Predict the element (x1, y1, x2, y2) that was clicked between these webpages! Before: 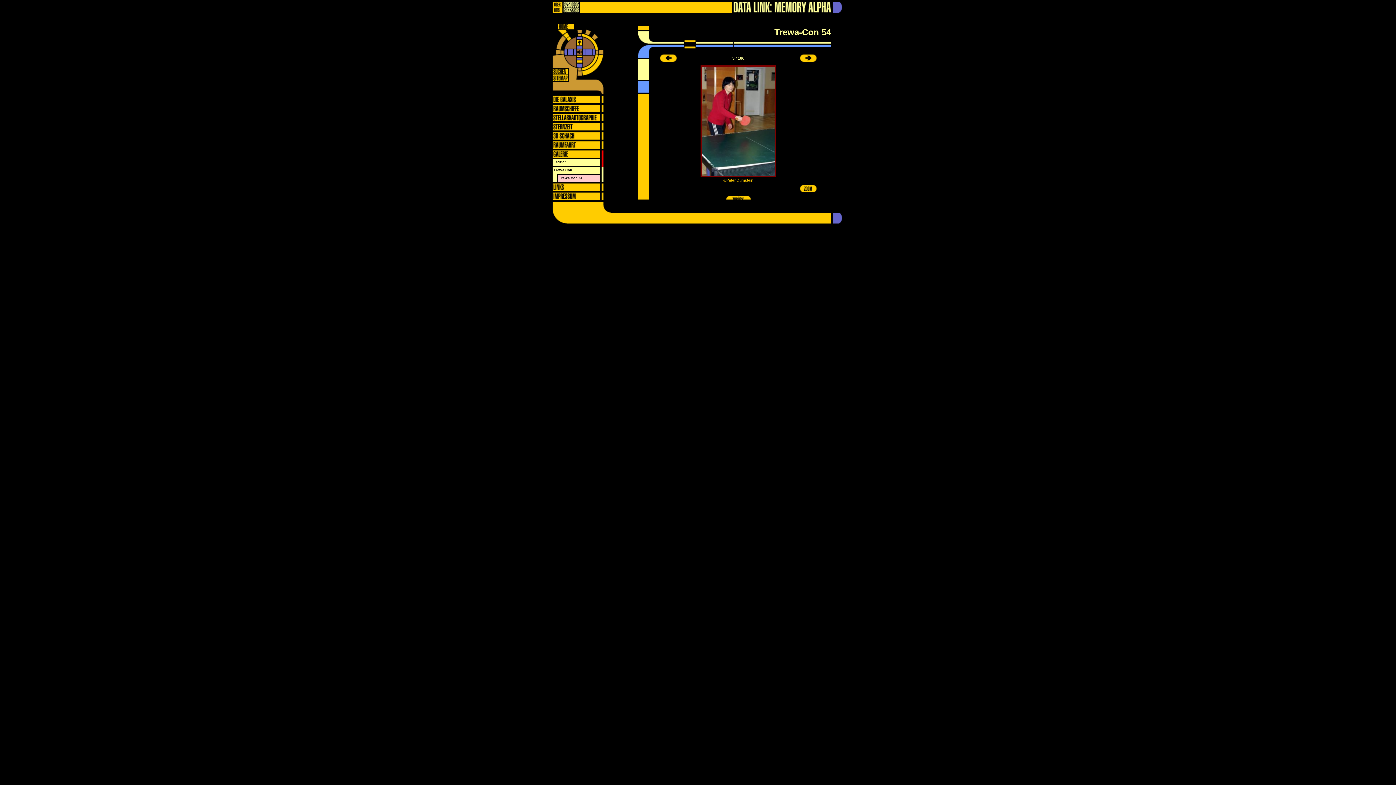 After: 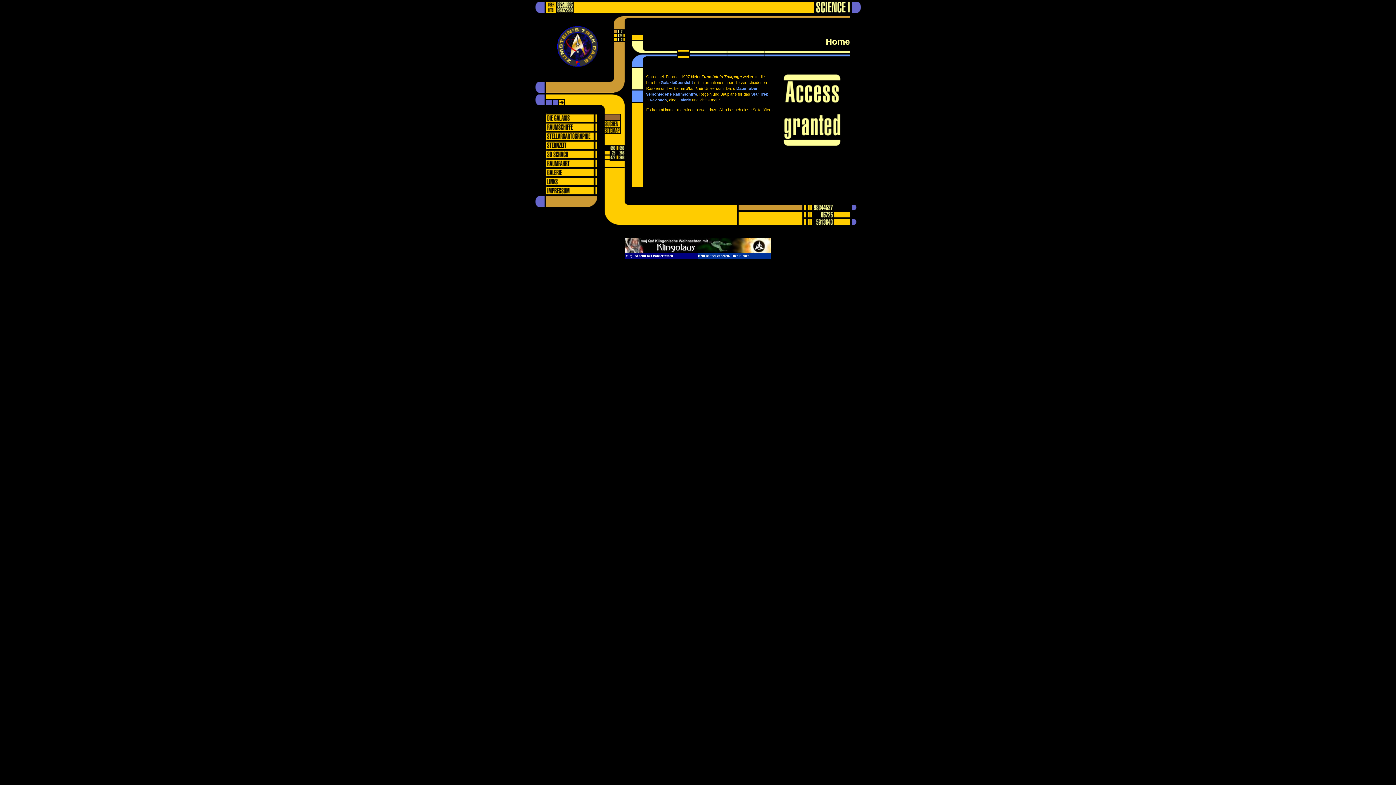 Action: bbox: (558, 25, 573, 30)